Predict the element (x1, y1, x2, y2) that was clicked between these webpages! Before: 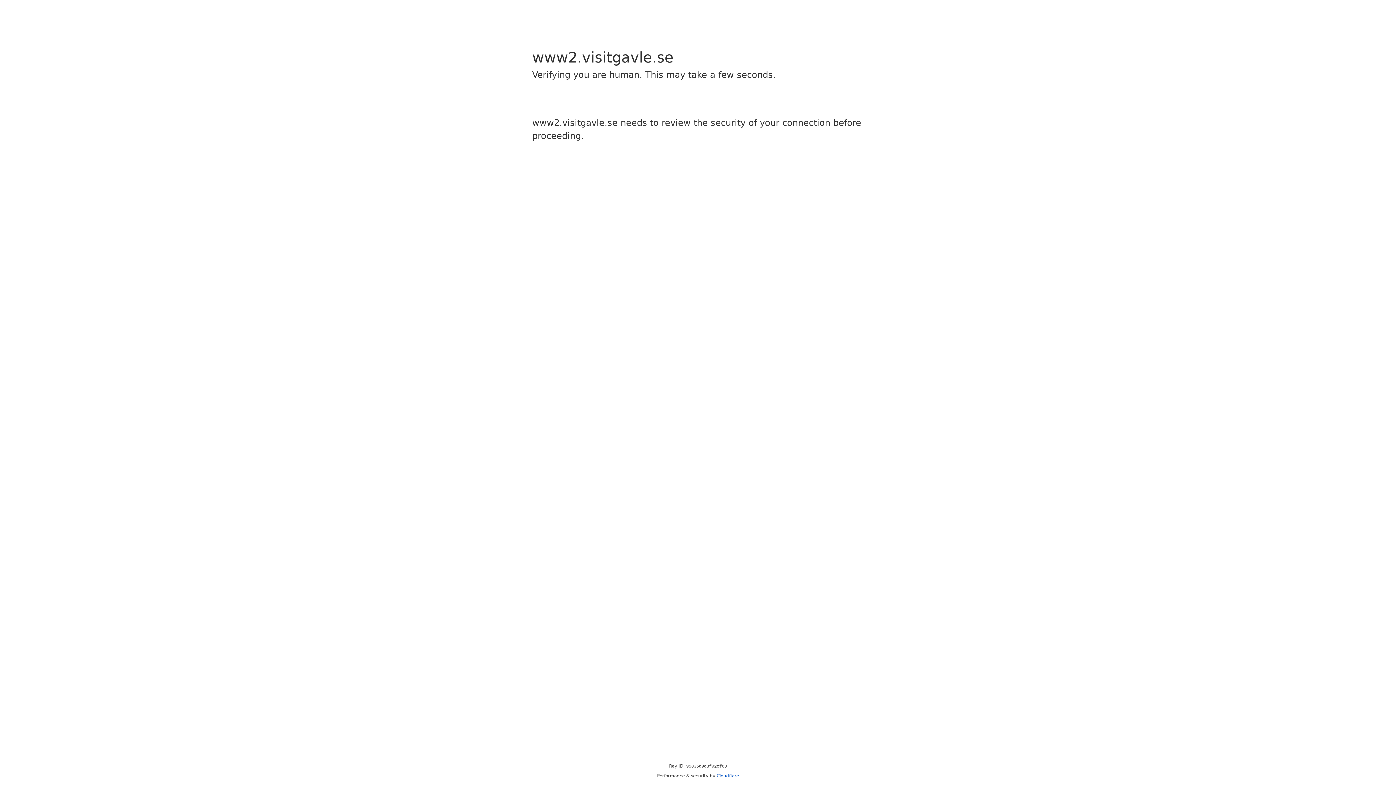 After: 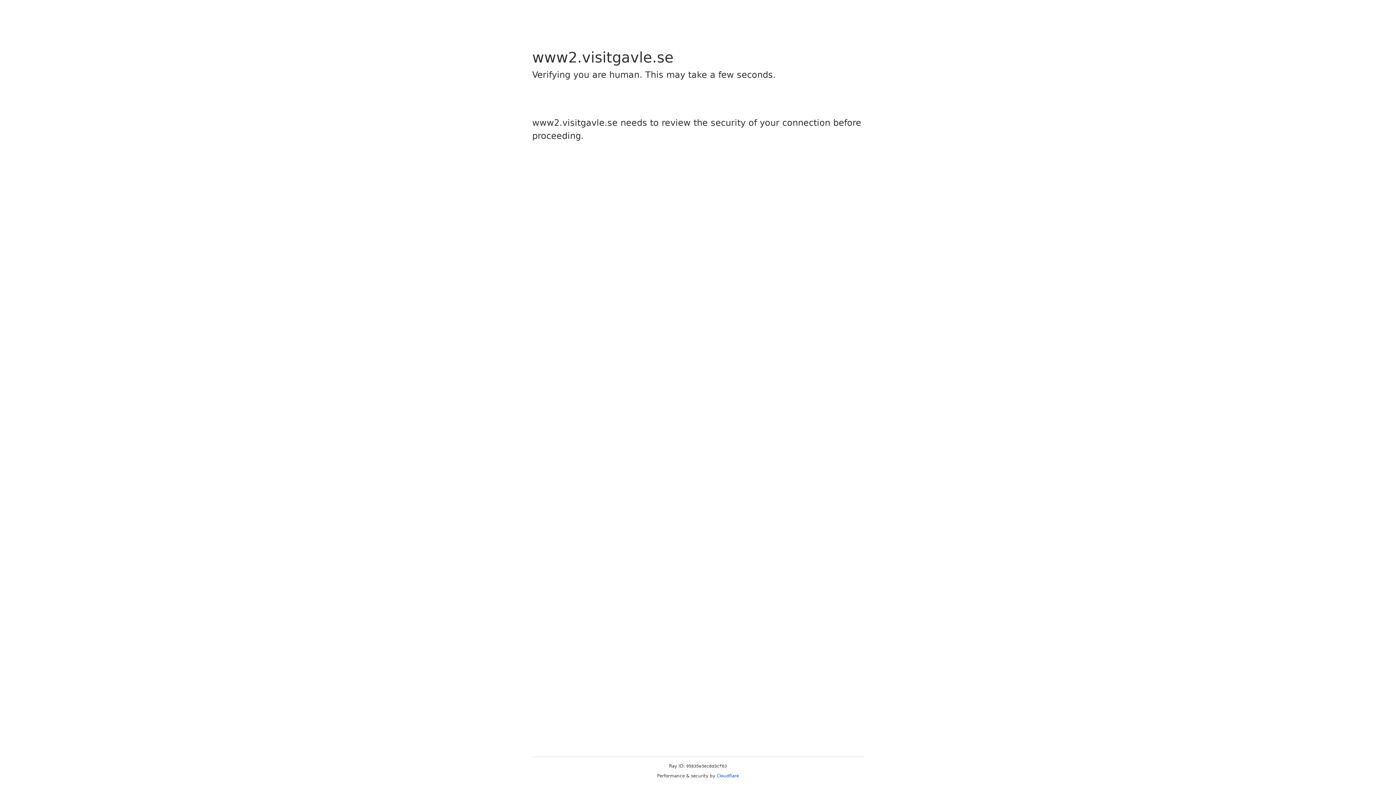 Action: bbox: (716, 773, 739, 778) label: Cloudflare